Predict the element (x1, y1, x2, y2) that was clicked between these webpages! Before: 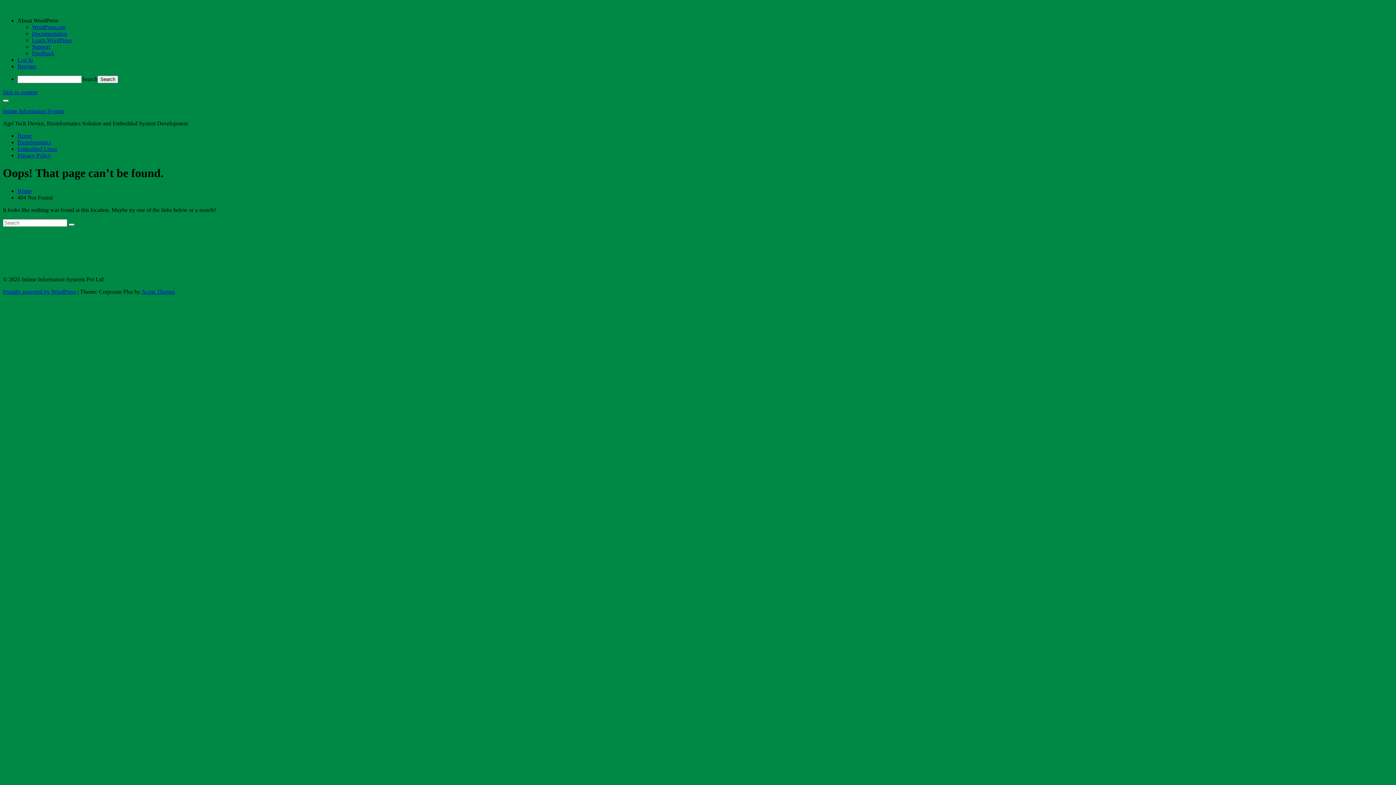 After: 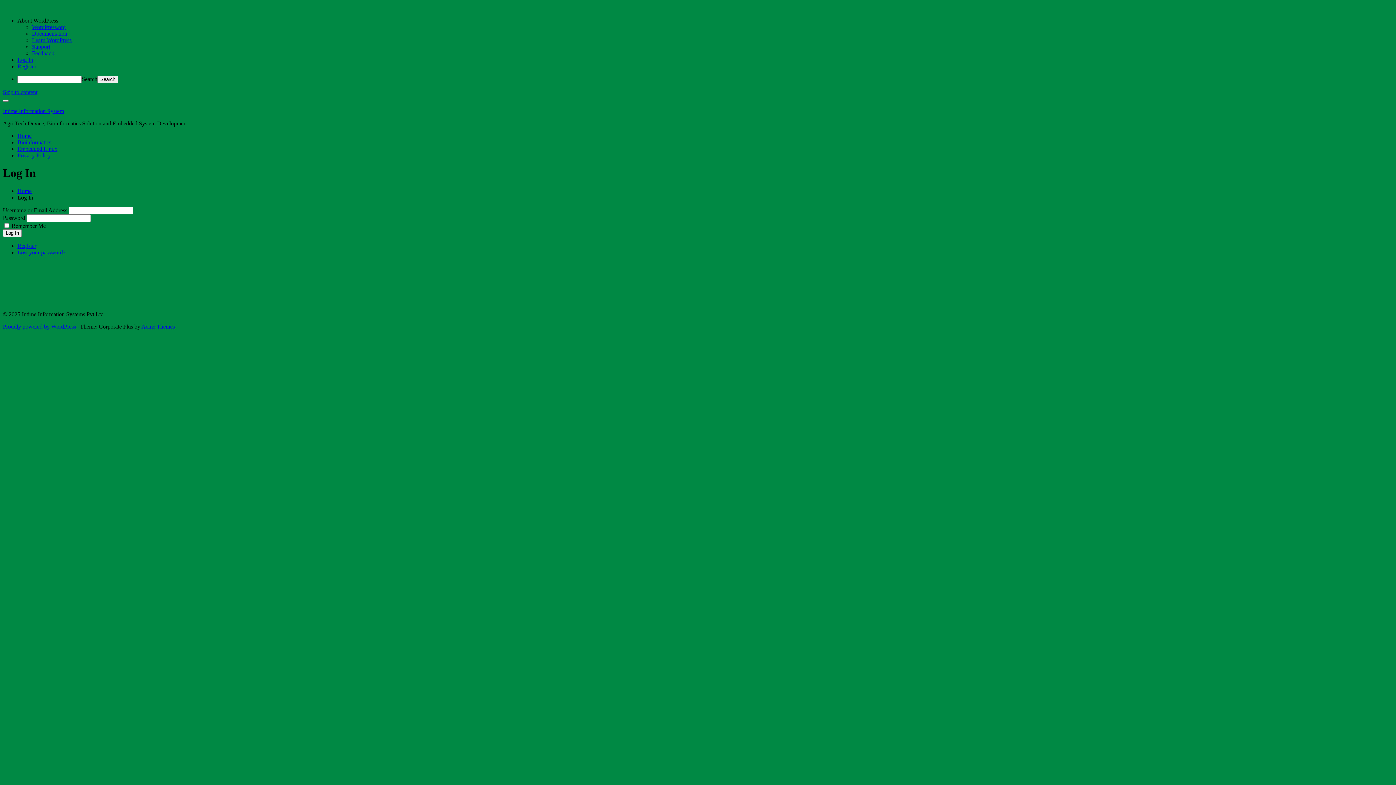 Action: label: Log In bbox: (17, 56, 33, 62)